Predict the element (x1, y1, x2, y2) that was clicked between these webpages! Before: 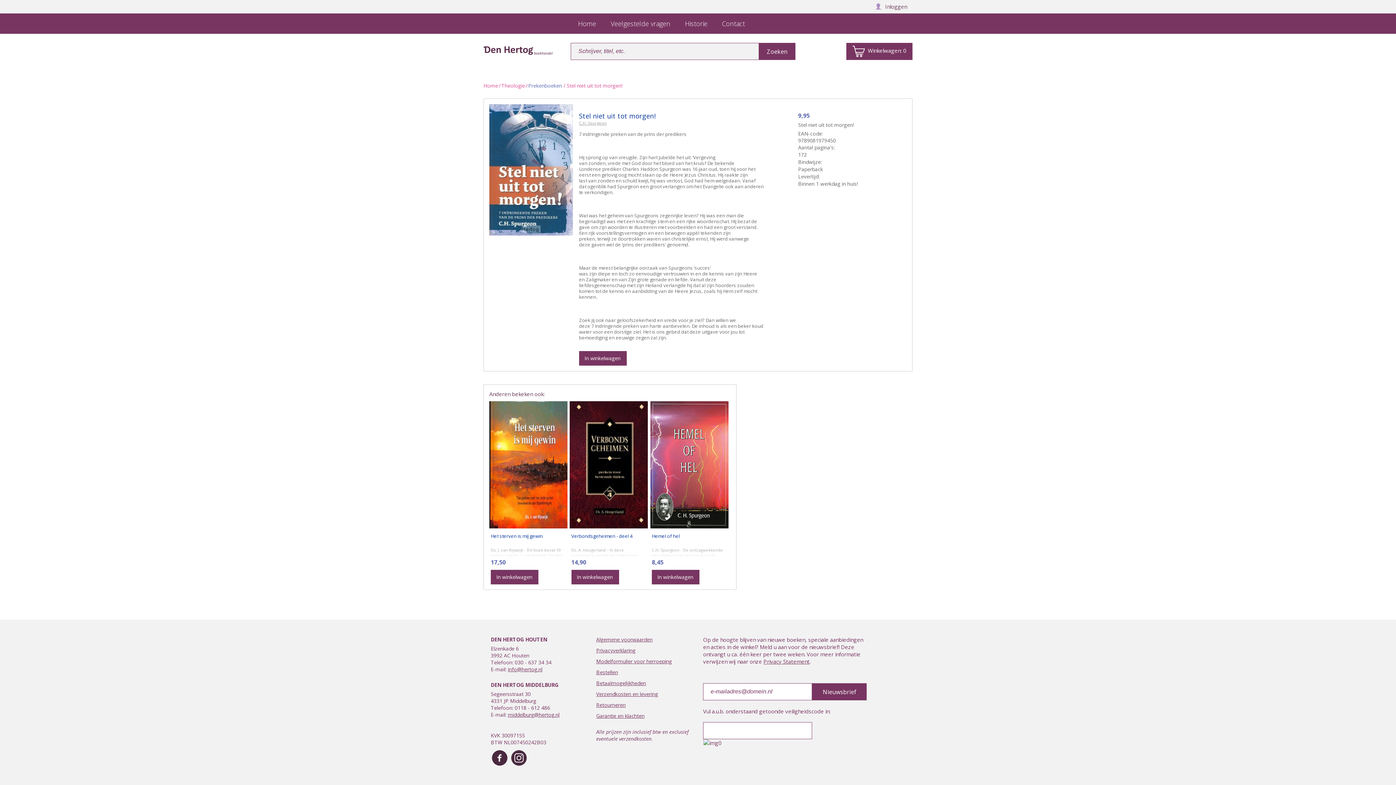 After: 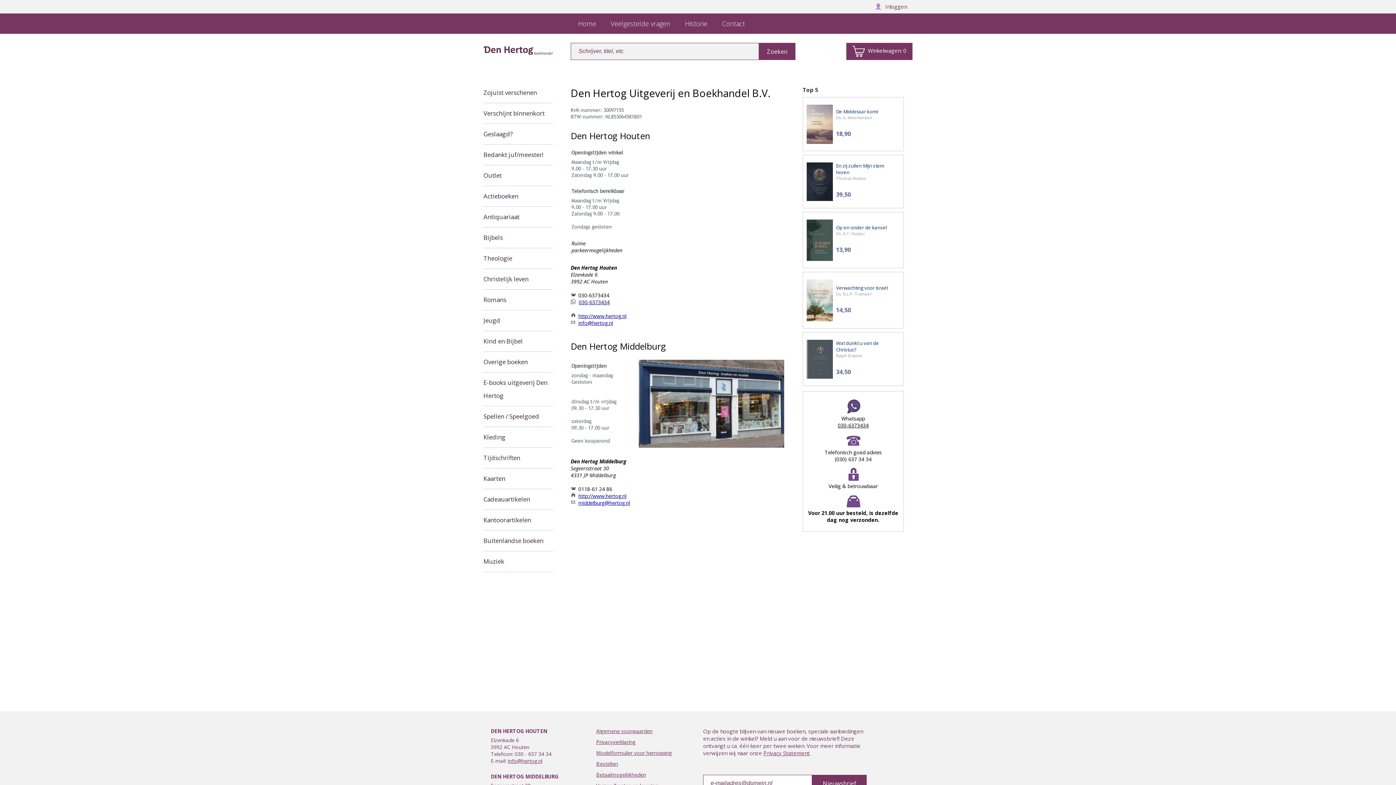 Action: label: Contact bbox: (714, 13, 752, 33)